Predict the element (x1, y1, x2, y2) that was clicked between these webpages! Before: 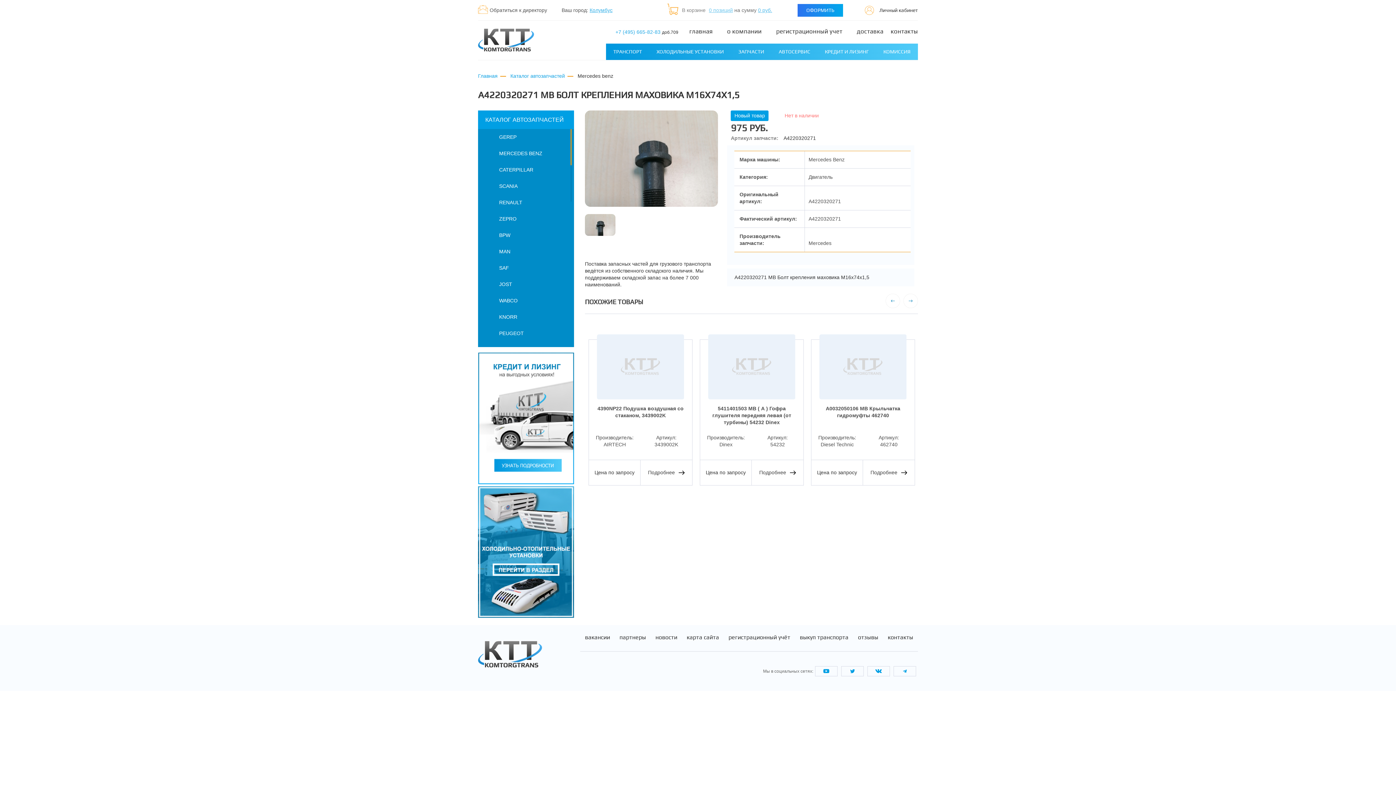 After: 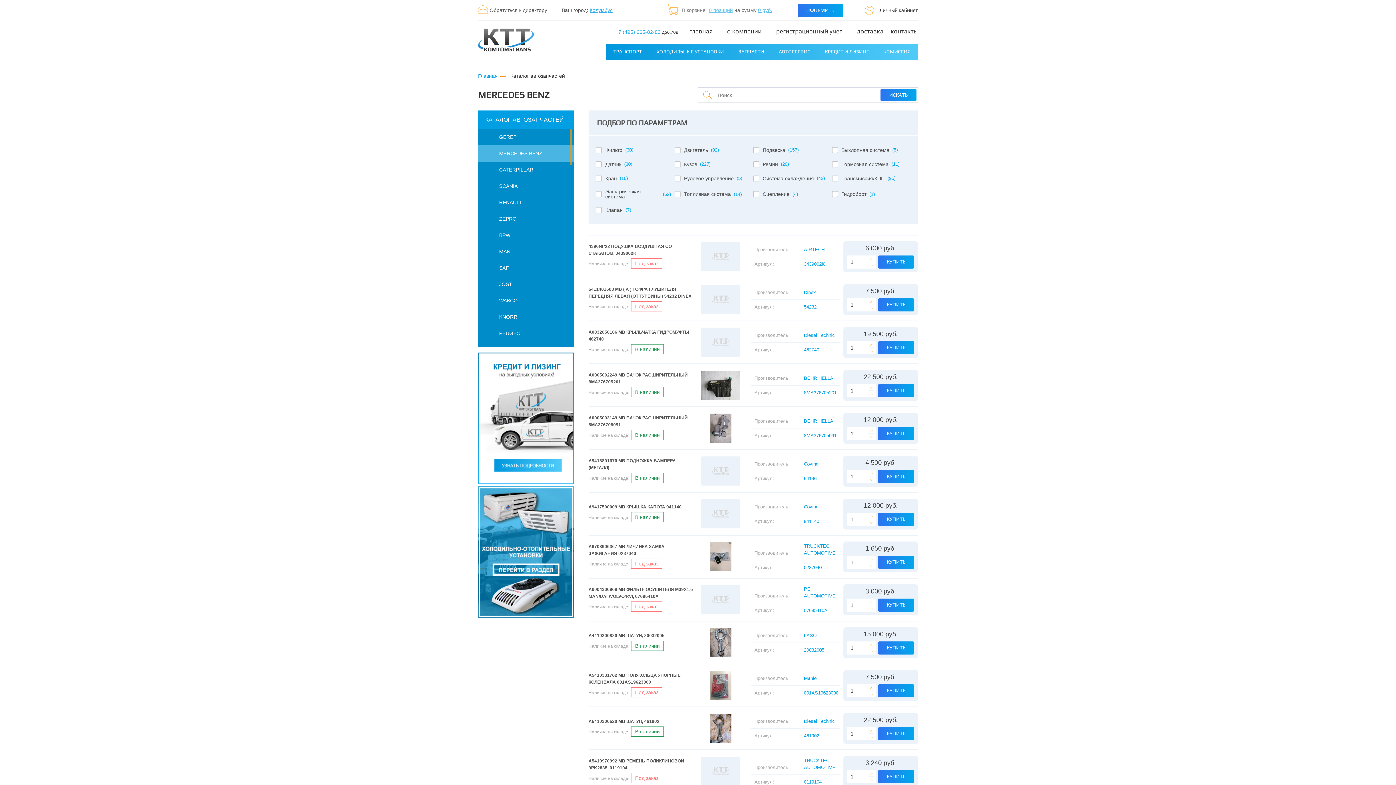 Action: label: MERCEDES BENZ bbox: (478, 145, 573, 161)